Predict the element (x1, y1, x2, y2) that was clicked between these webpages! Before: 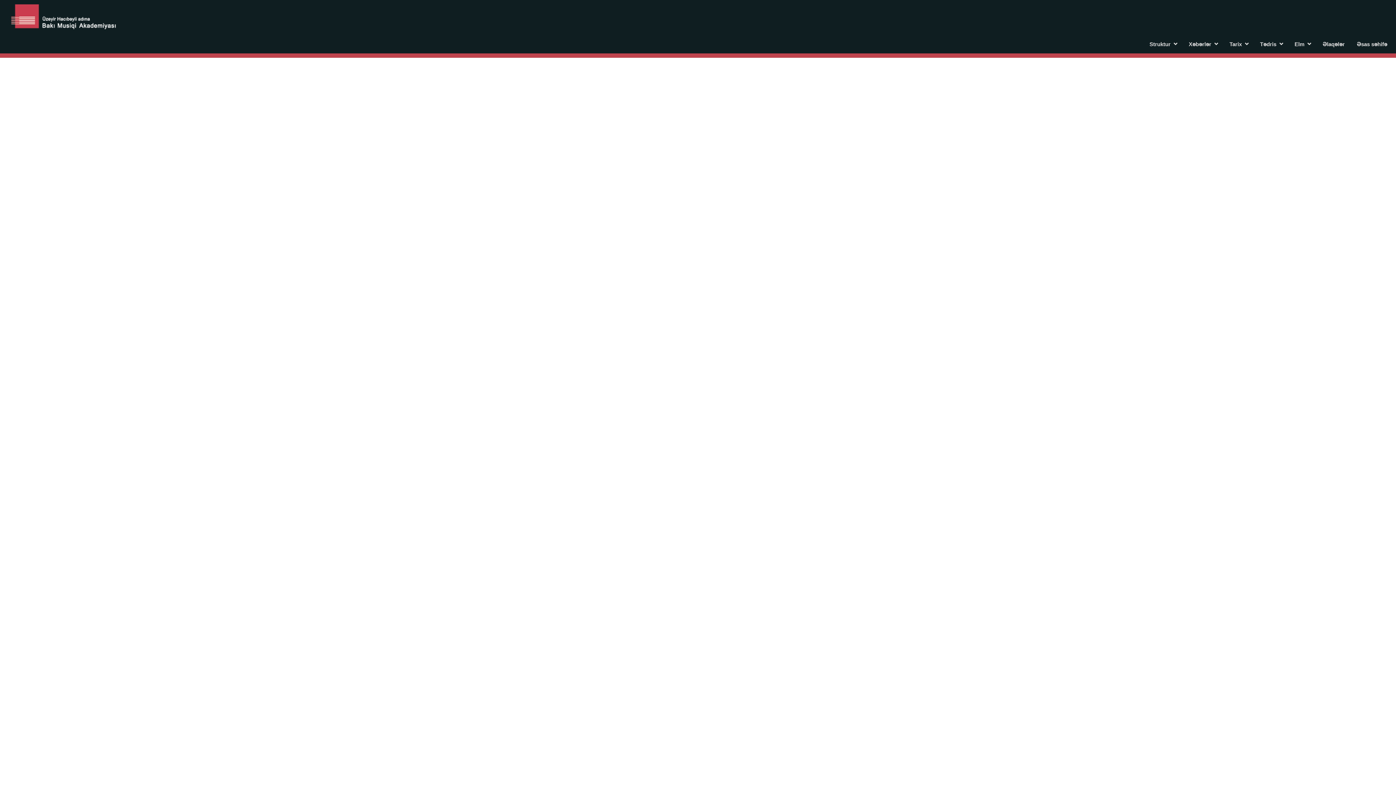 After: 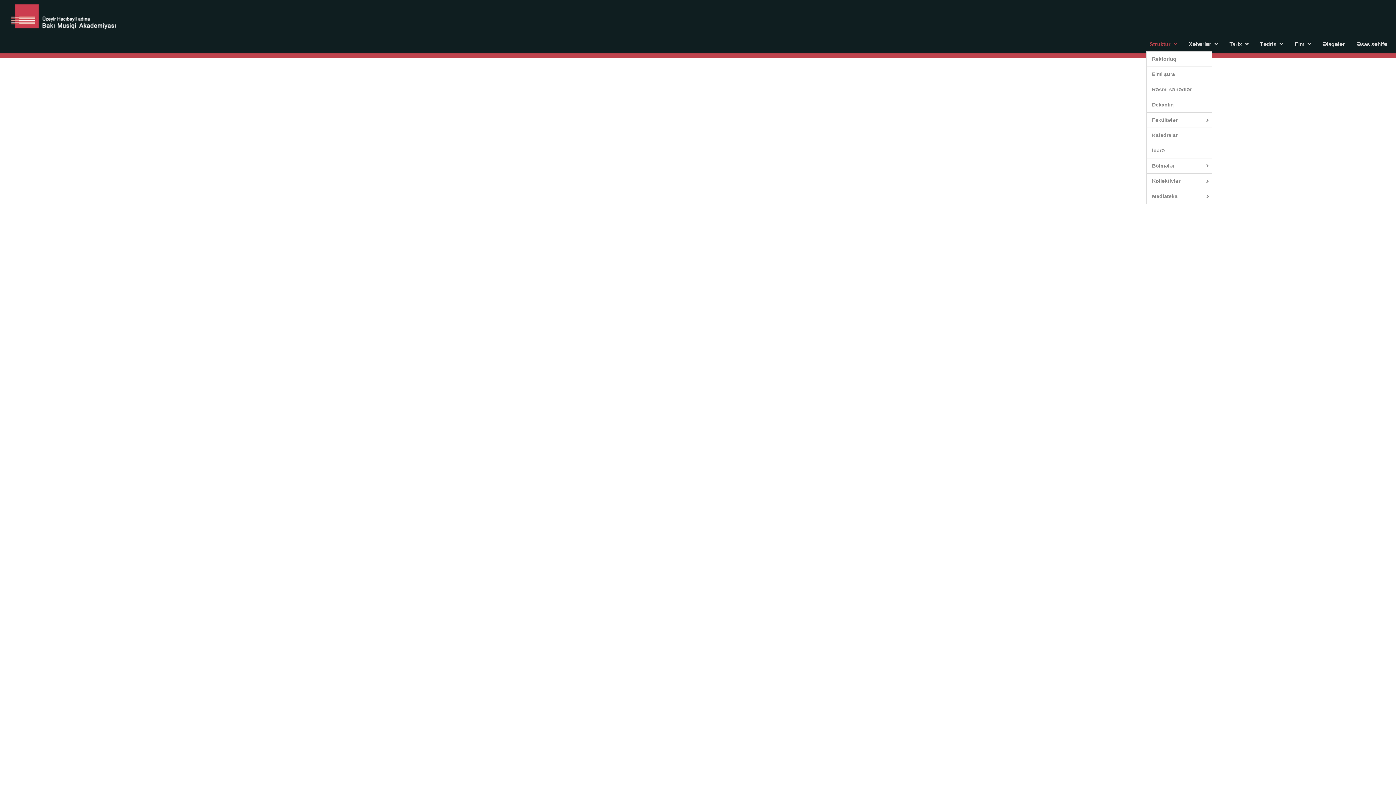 Action: label: Struktur bbox: (1146, 36, 1180, 51)